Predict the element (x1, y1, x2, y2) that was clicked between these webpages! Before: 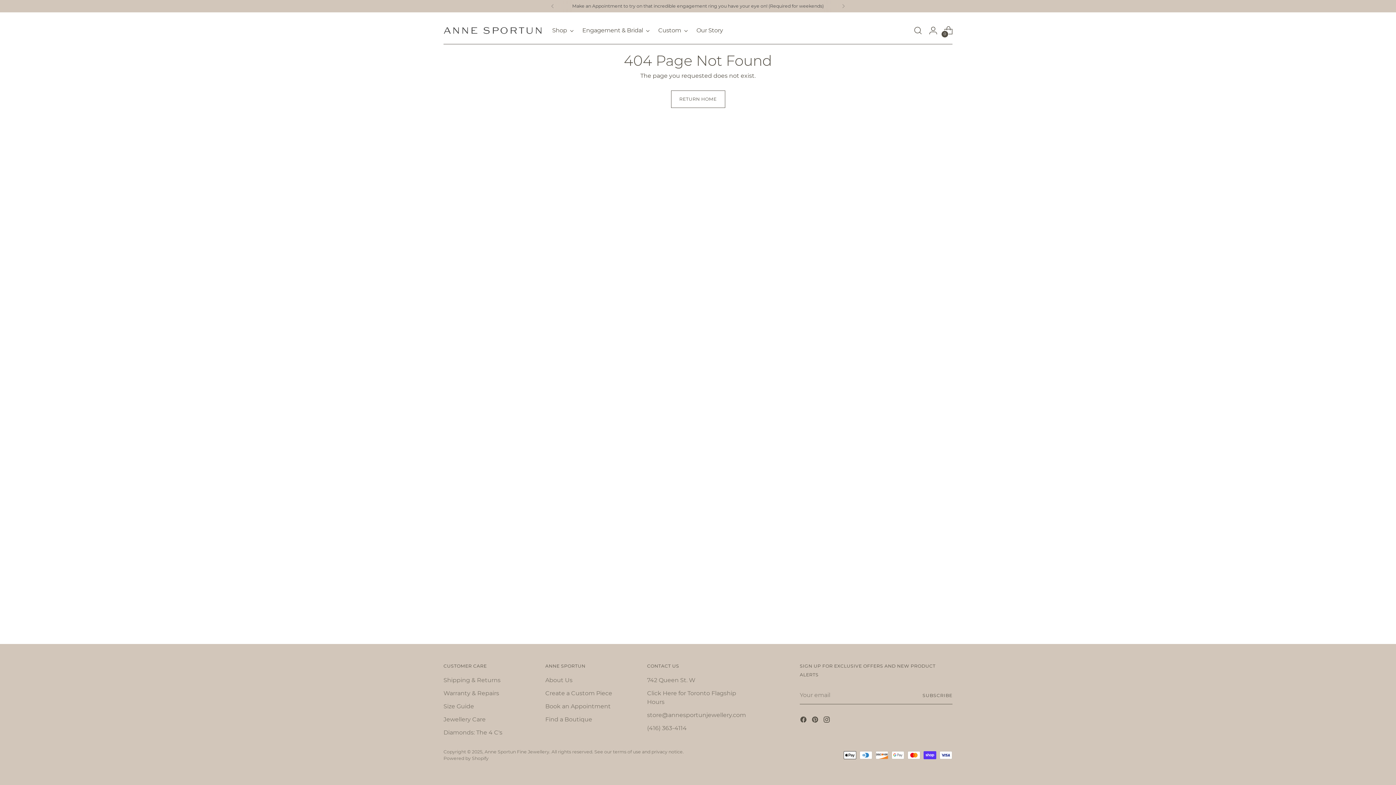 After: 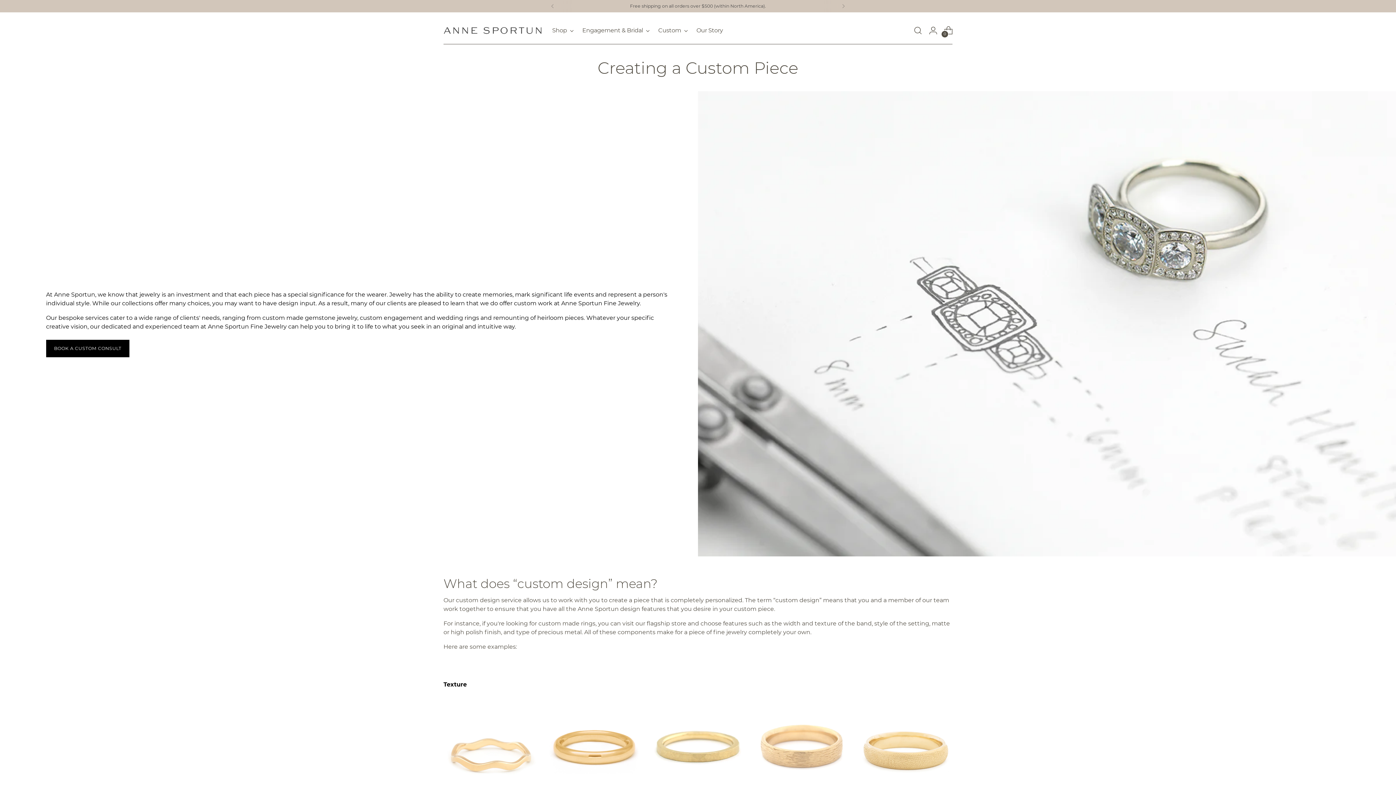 Action: bbox: (545, 690, 612, 697) label: Create a Custom Piece